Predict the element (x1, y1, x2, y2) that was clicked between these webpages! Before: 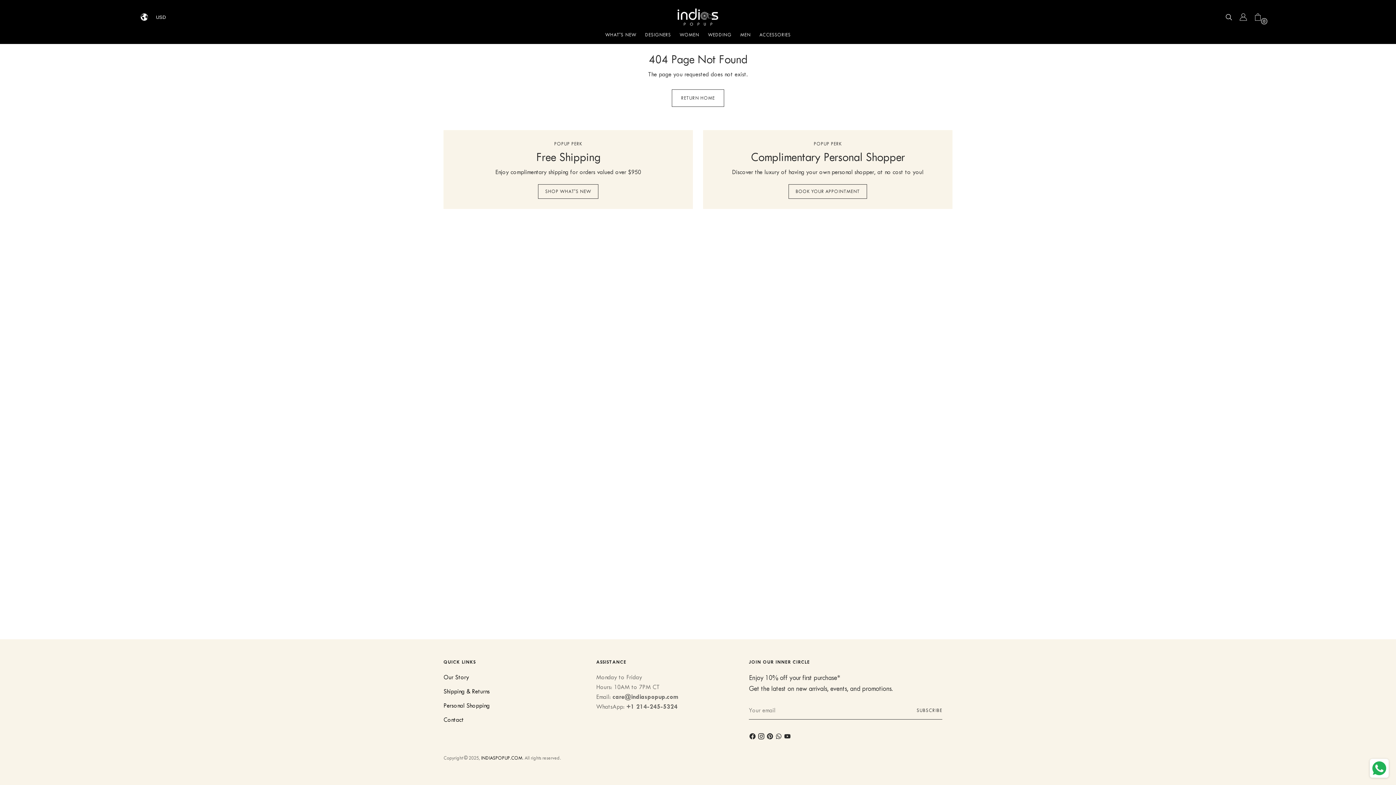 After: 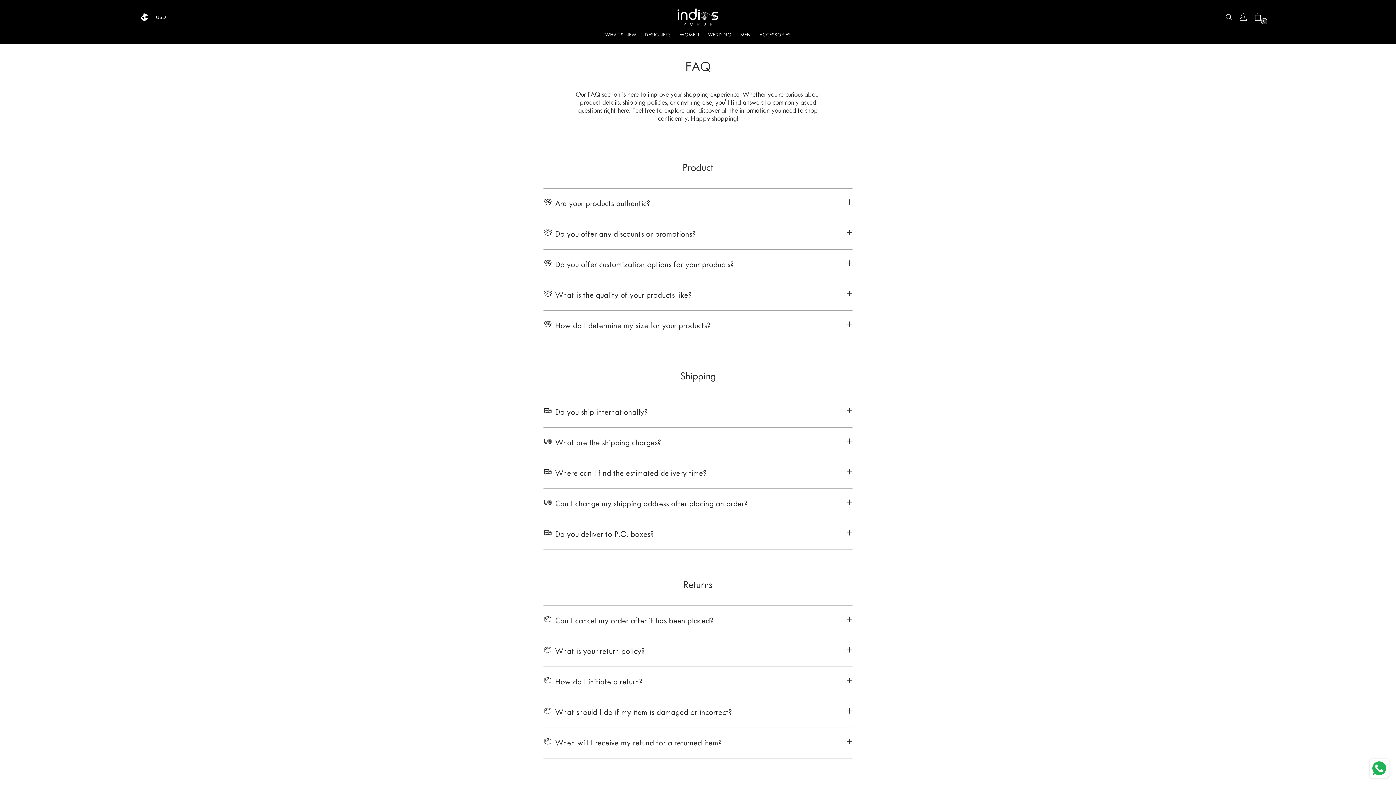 Action: bbox: (443, 688, 489, 695) label: Shipping & Returns